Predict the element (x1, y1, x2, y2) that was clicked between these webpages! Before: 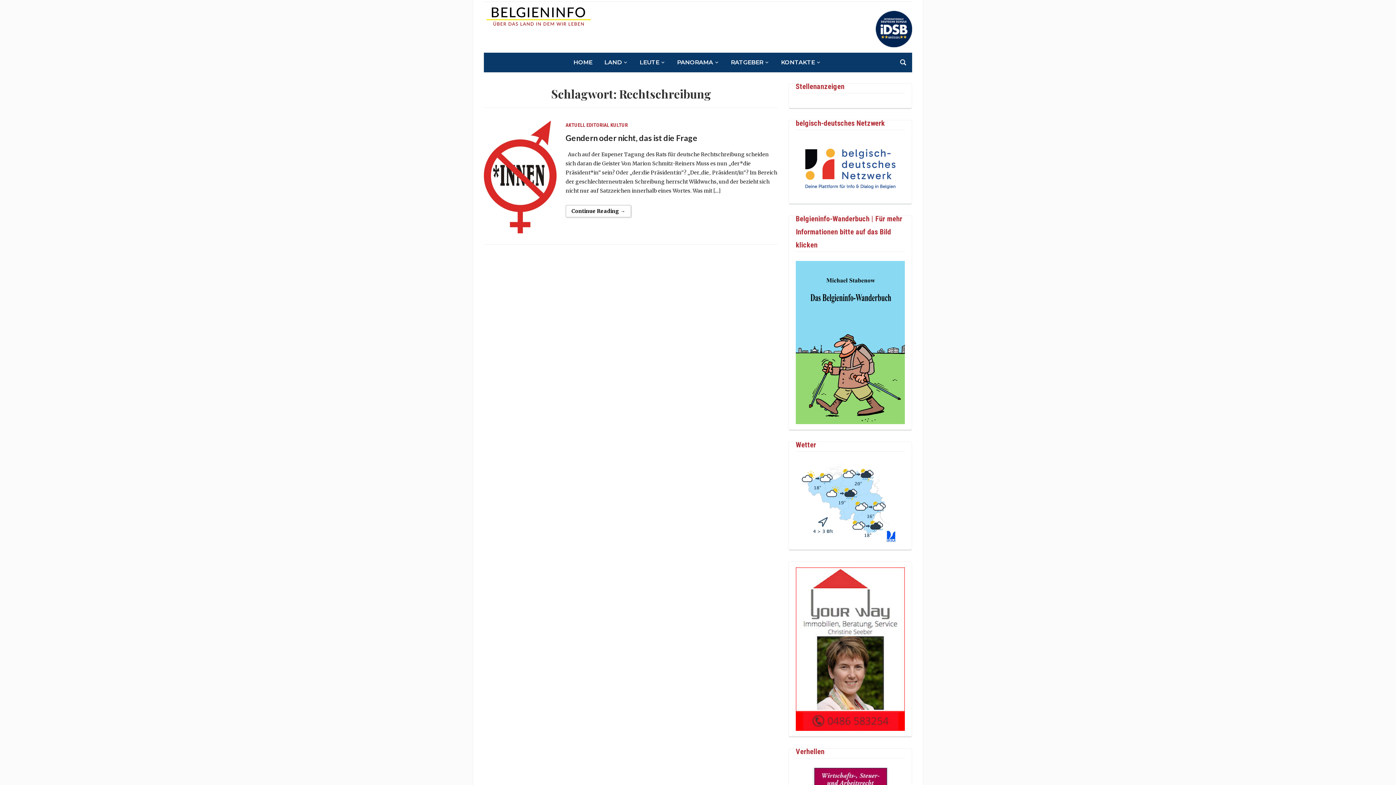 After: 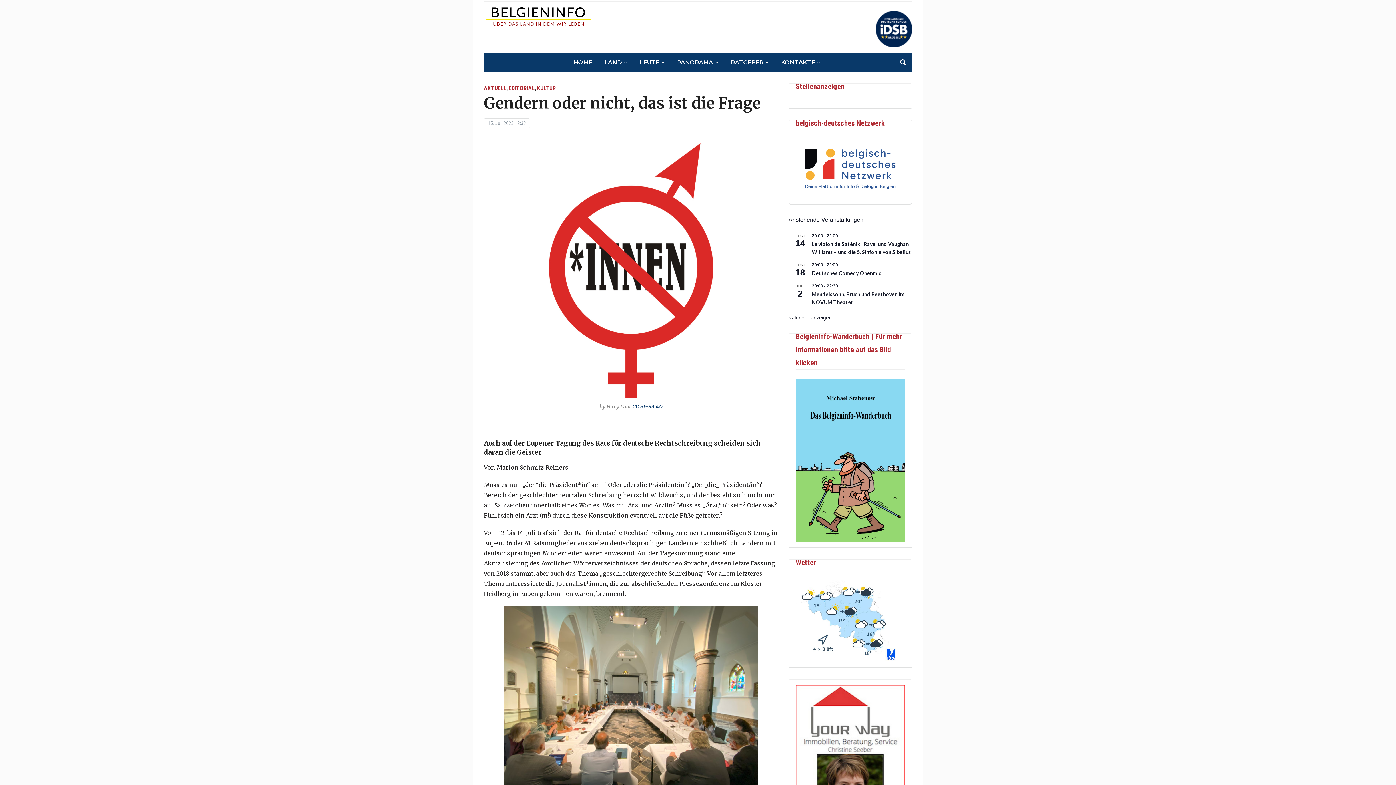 Action: bbox: (484, 173, 556, 179)